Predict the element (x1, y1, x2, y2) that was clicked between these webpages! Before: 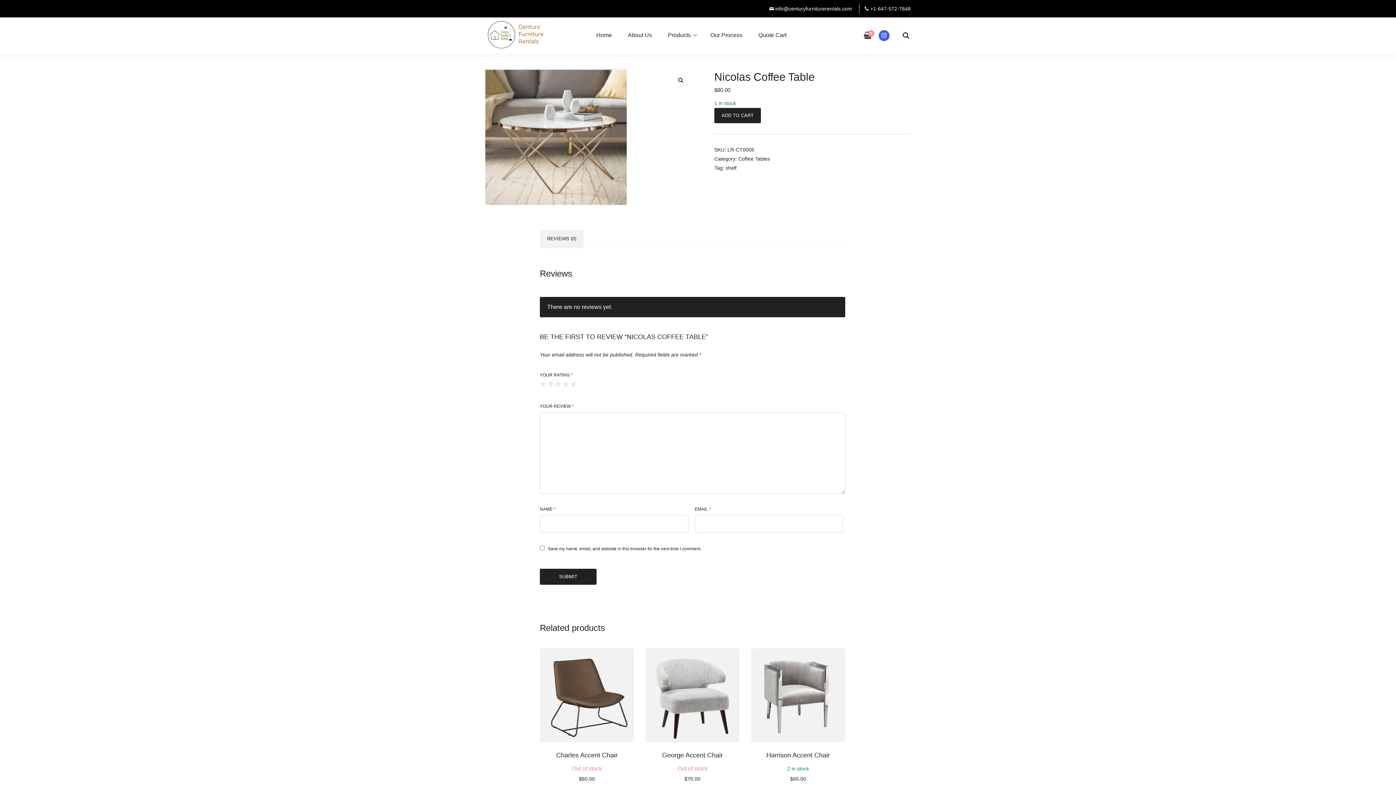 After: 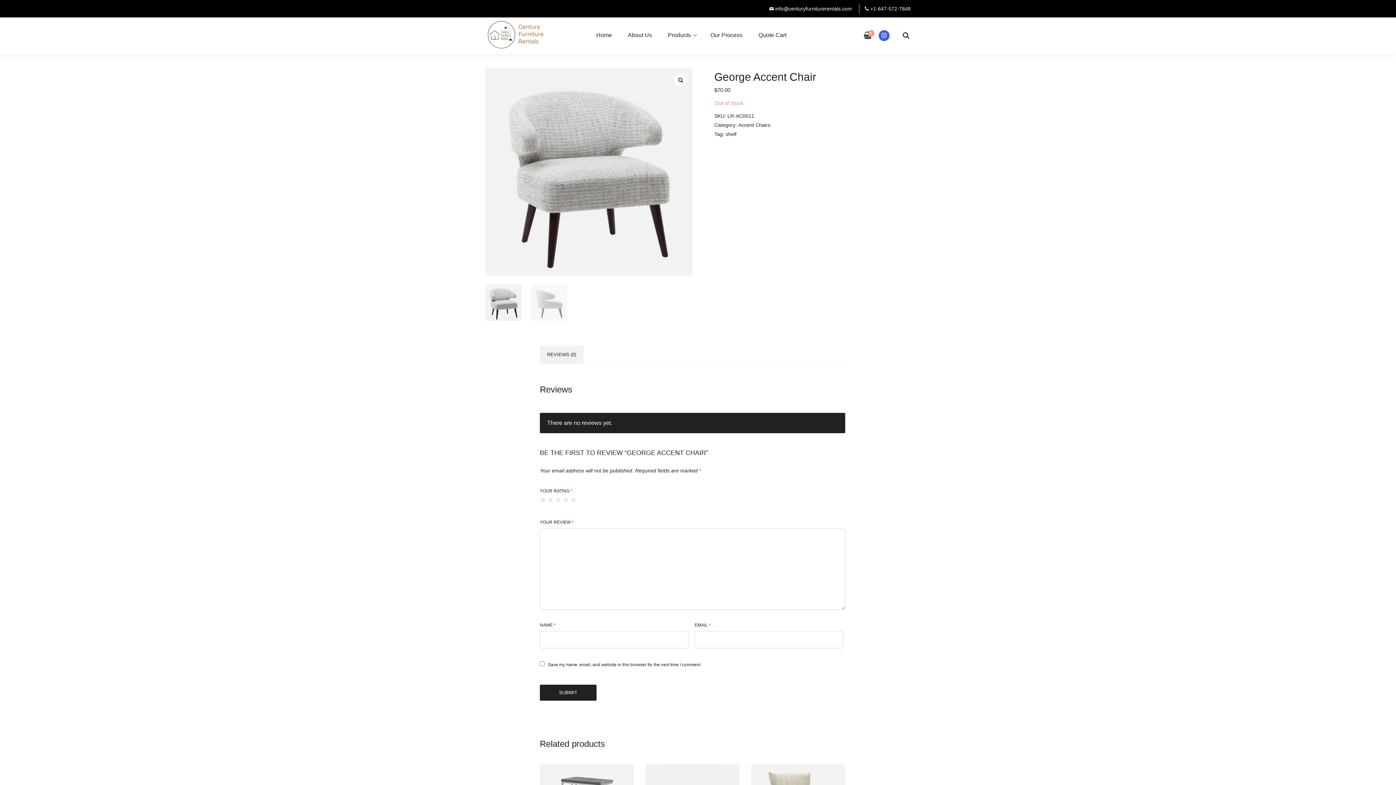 Action: bbox: (645, 648, 739, 742)